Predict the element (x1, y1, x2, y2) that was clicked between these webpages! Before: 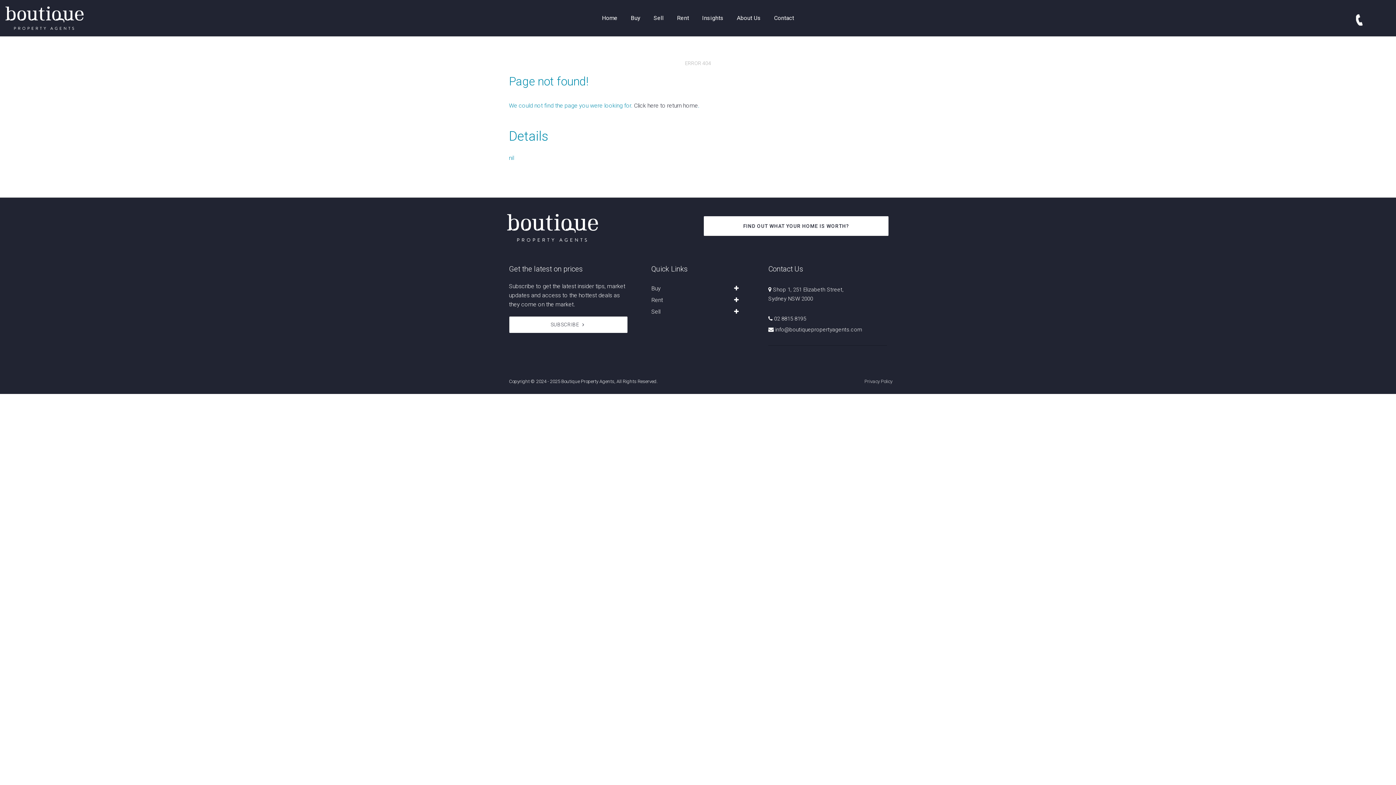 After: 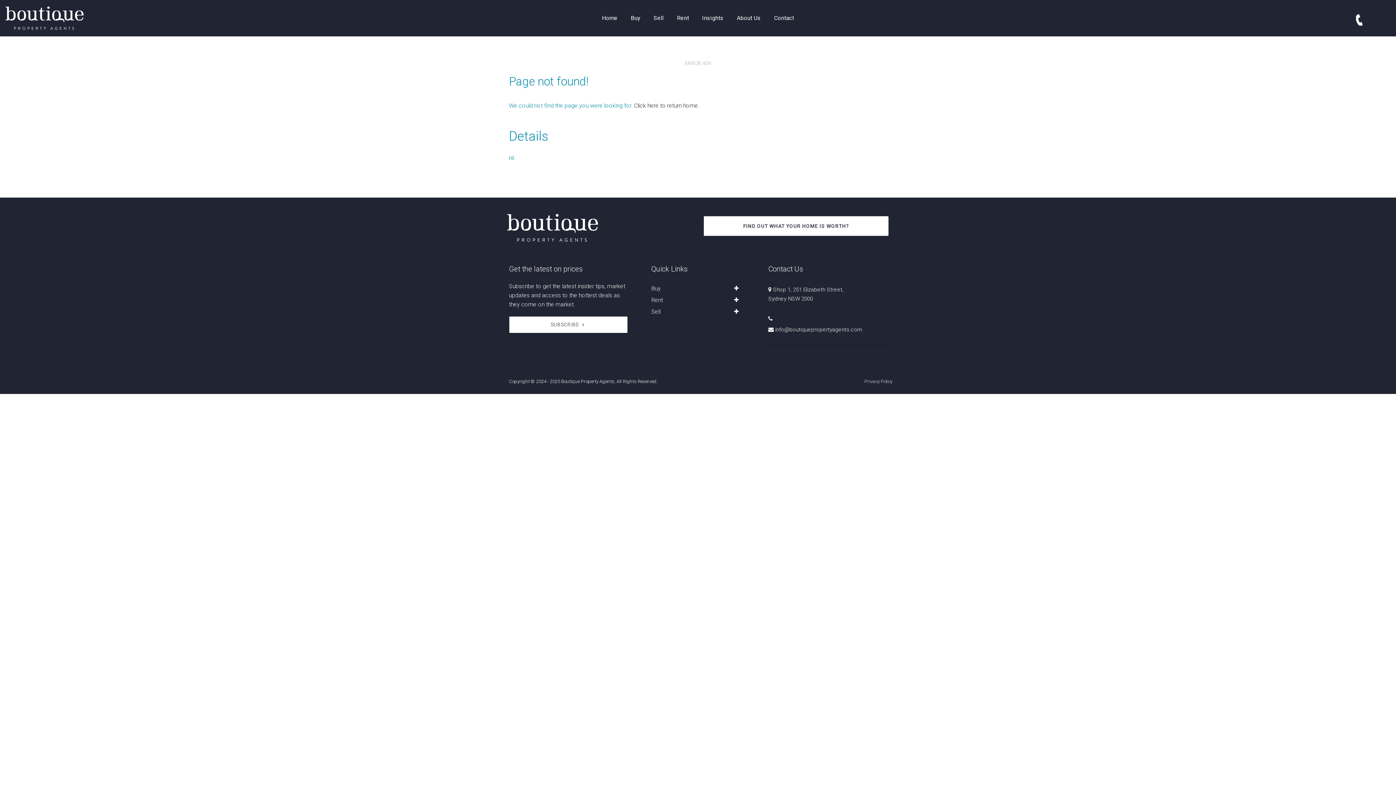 Action: bbox: (774, 315, 806, 322) label: 02 8815 8195